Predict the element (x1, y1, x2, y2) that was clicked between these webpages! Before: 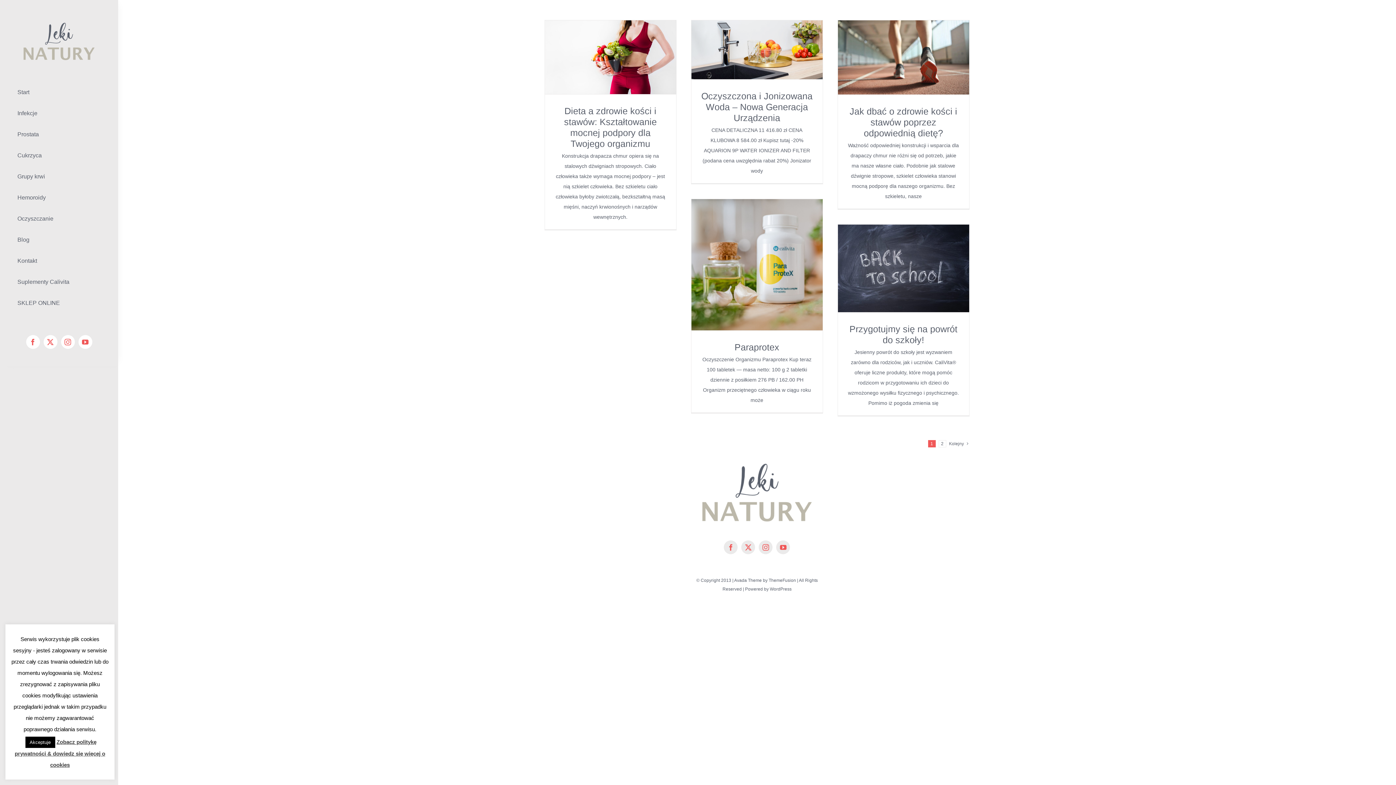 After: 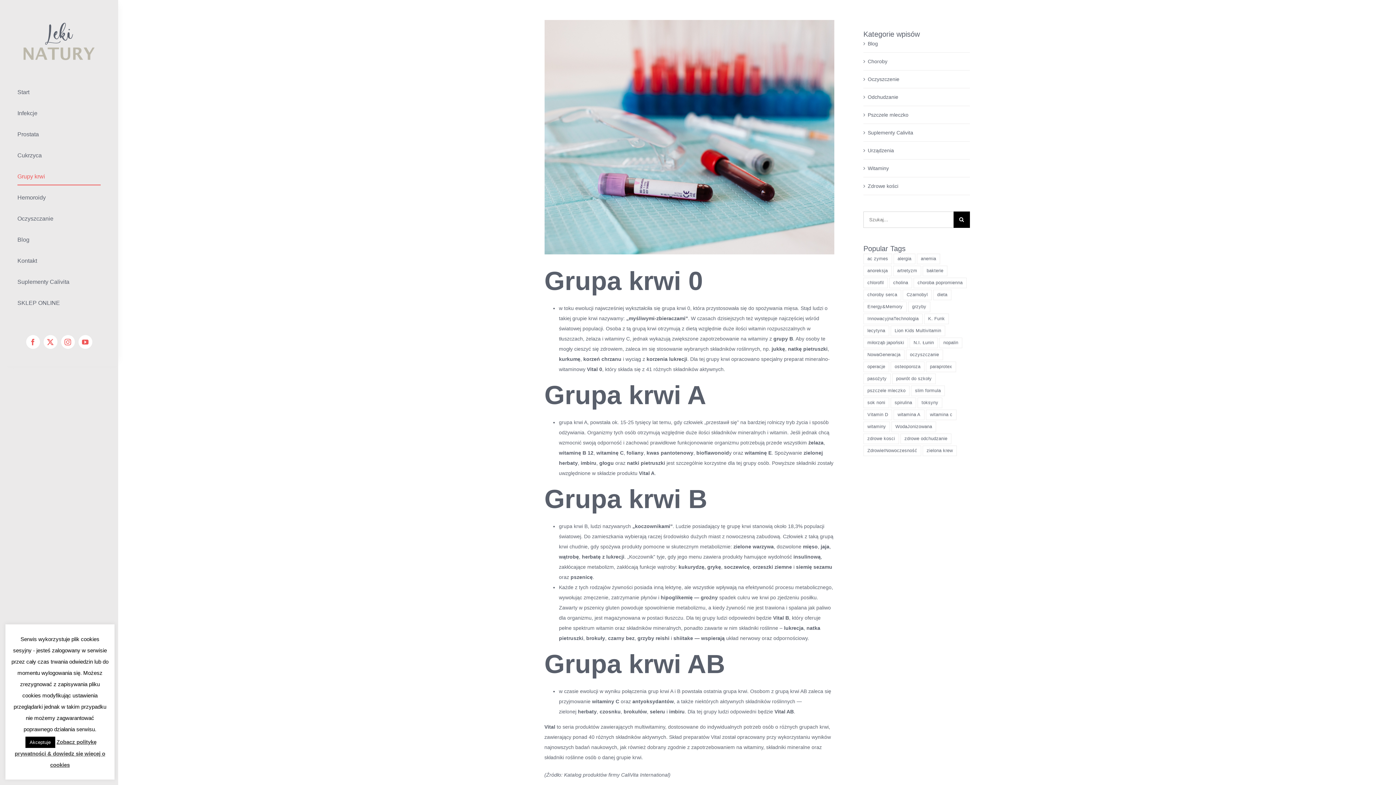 Action: bbox: (17, 168, 100, 185) label: Grupy krwi